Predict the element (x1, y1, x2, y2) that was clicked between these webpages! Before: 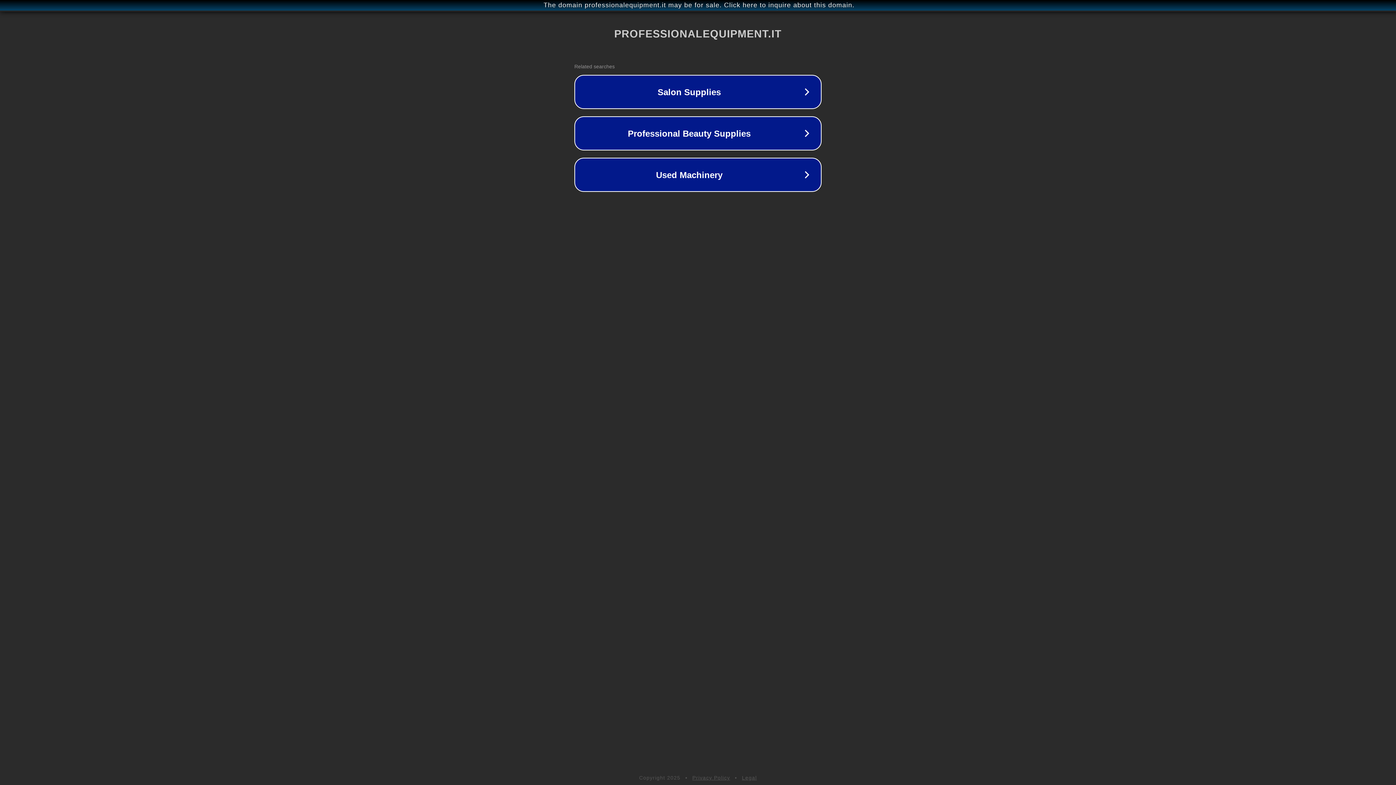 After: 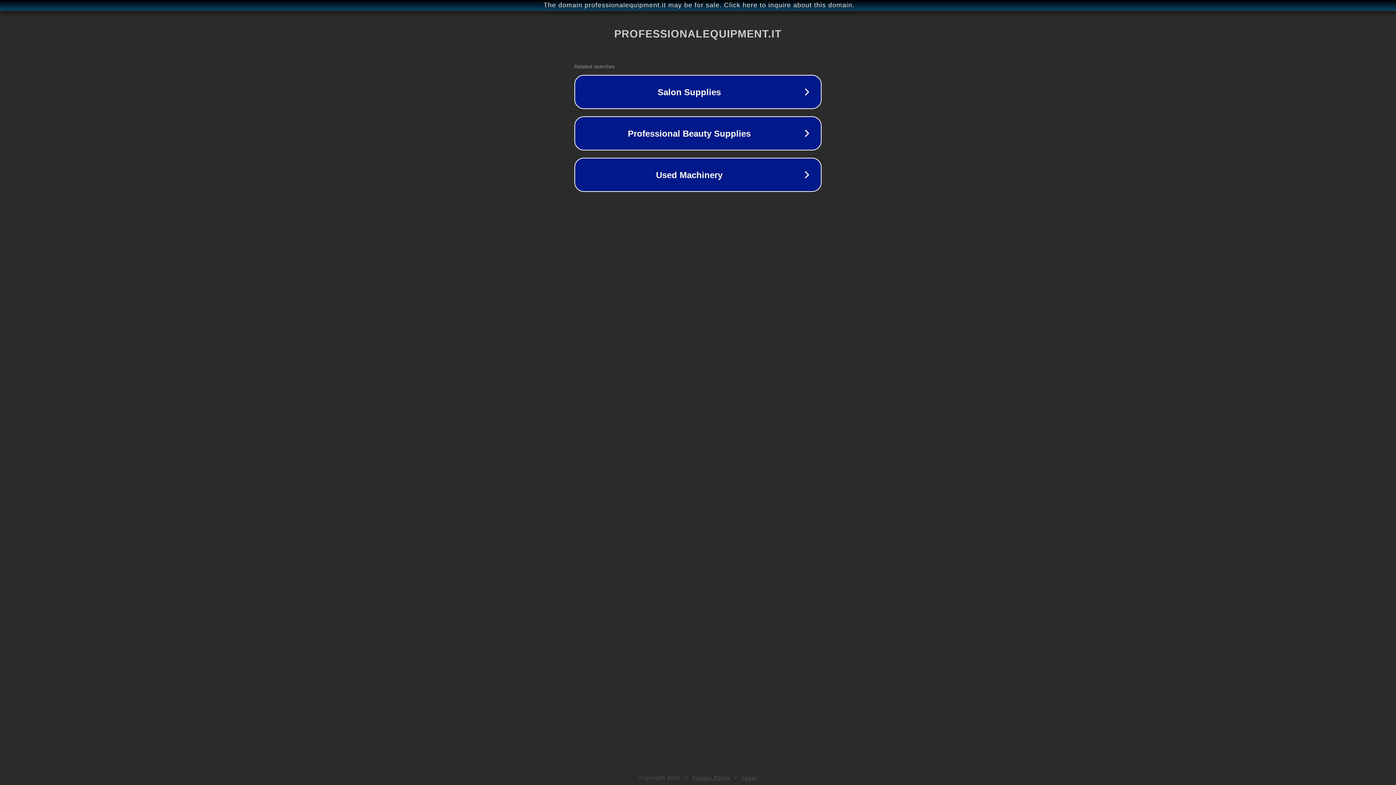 Action: label: Privacy Policy bbox: (692, 775, 730, 781)